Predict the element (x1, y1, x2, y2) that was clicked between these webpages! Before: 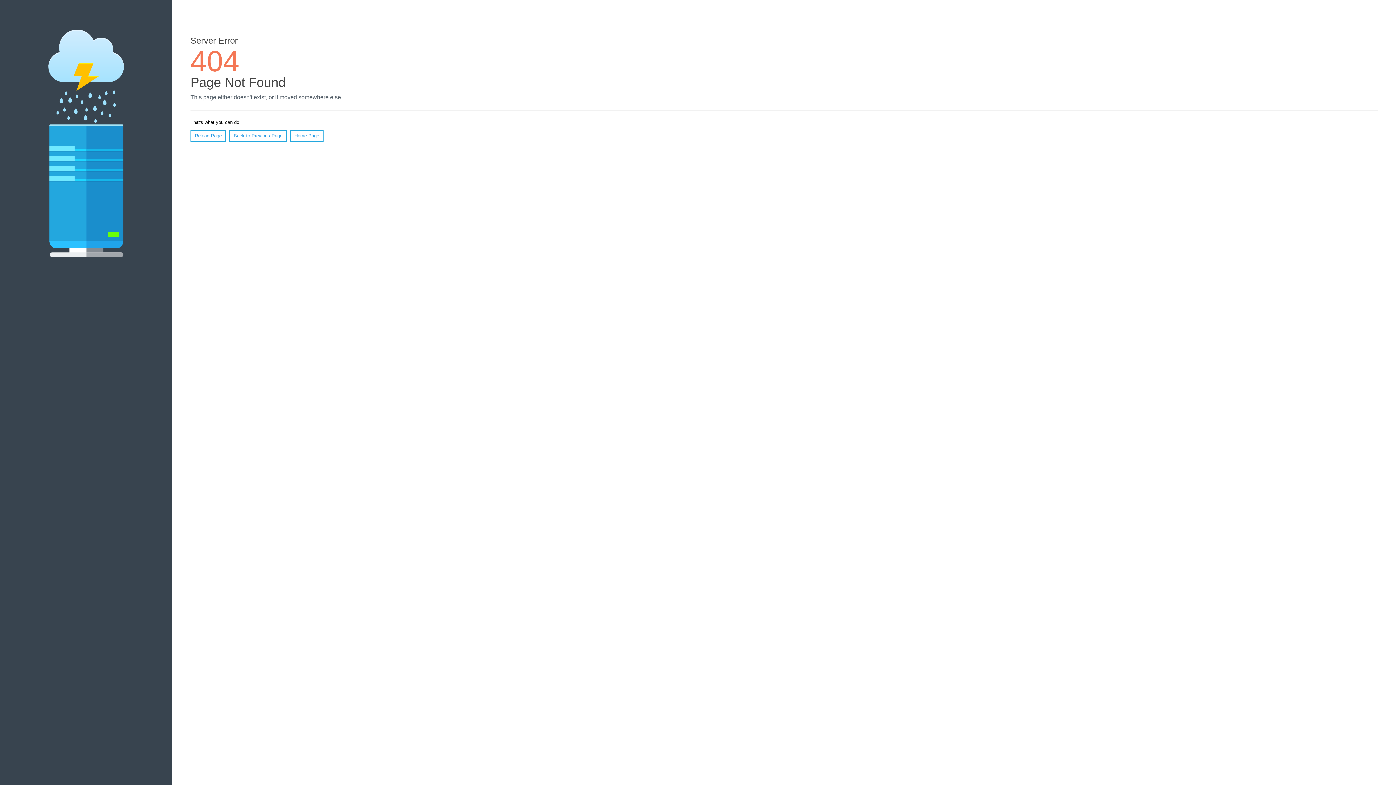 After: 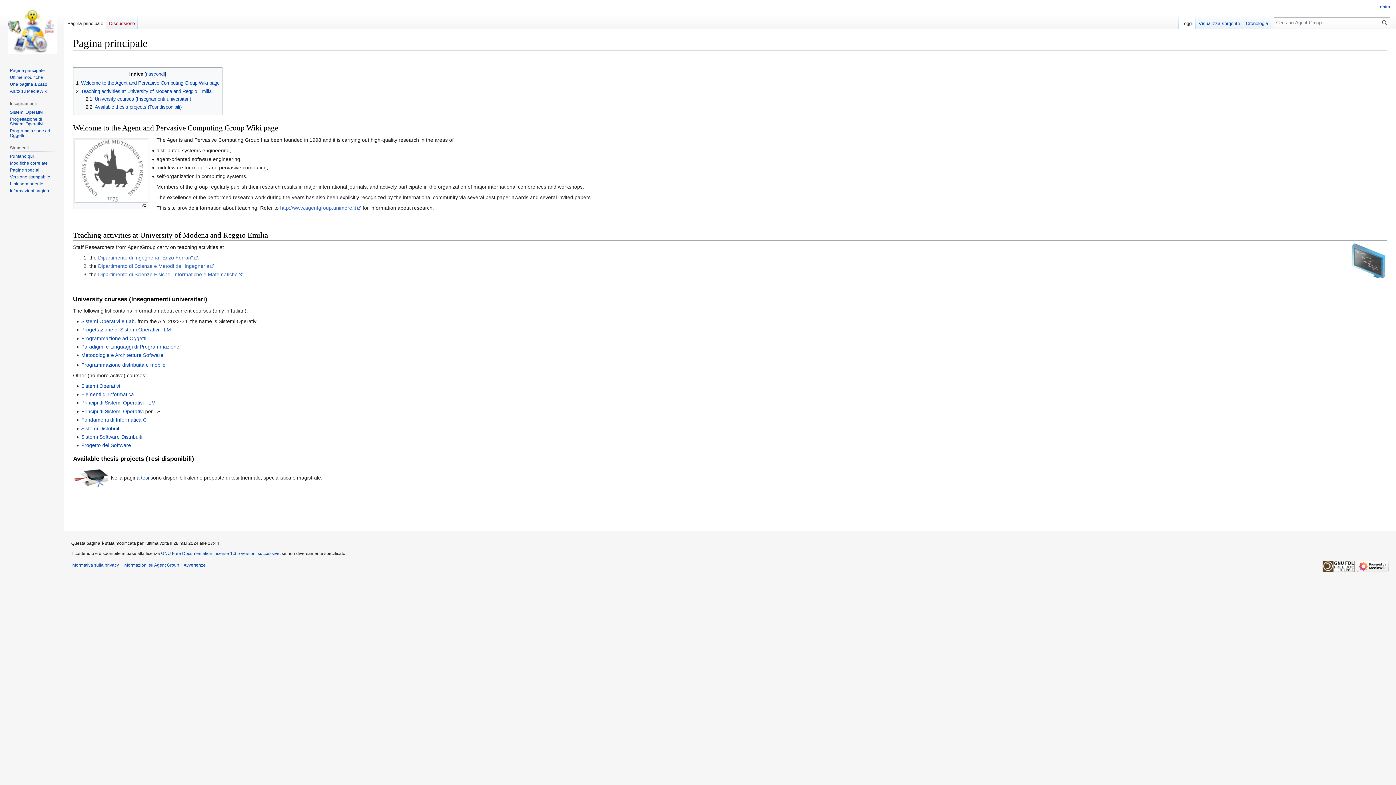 Action: bbox: (290, 130, 323, 141) label: Home Page